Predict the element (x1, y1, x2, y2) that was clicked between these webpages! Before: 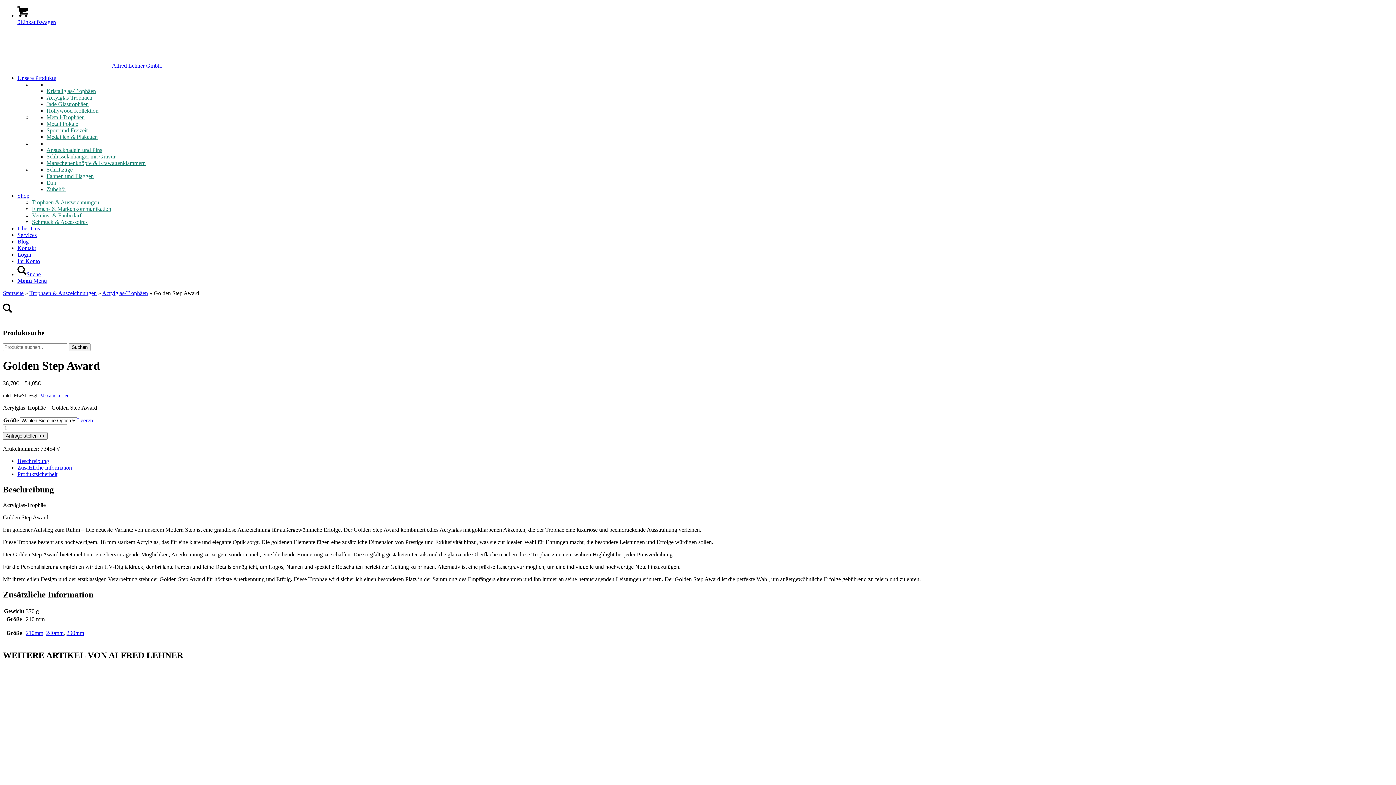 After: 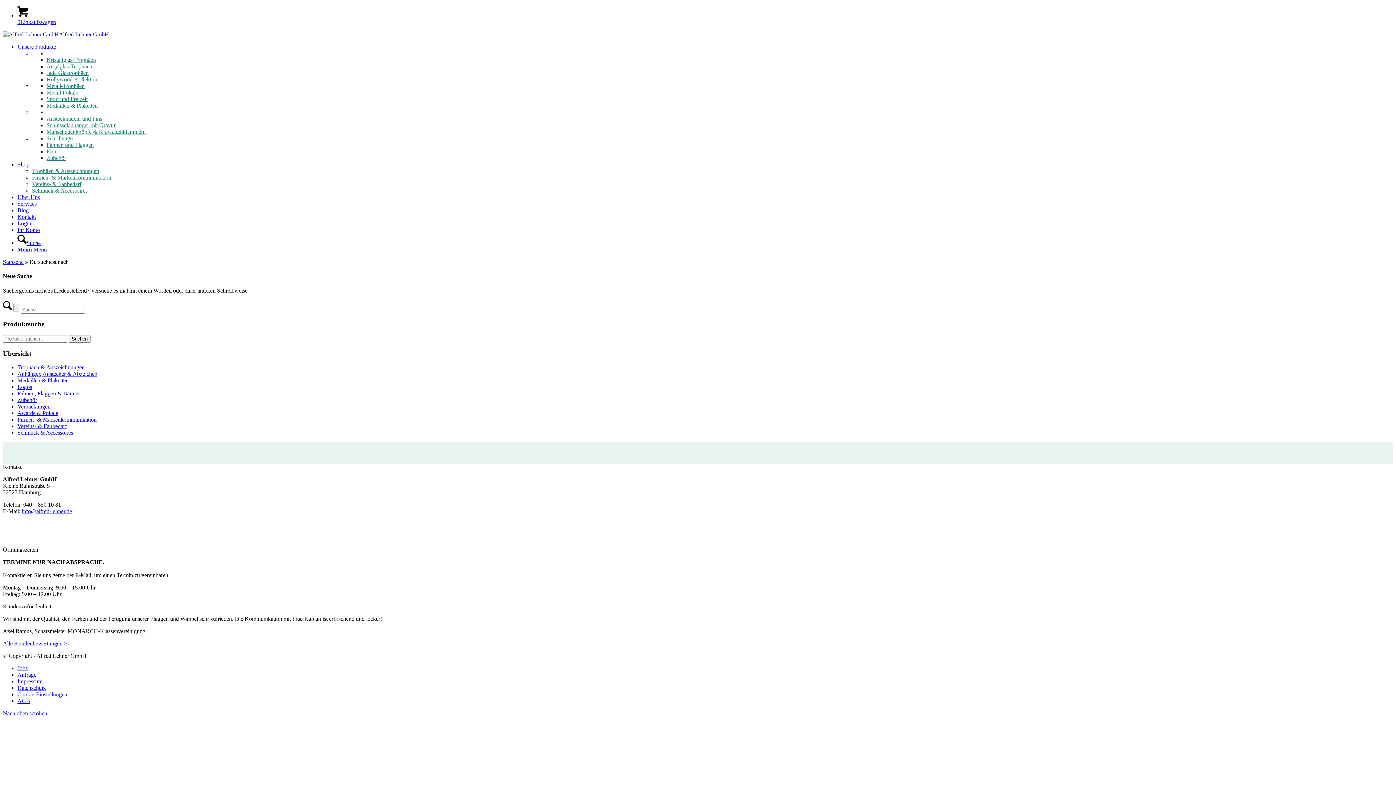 Action: label: Suchen bbox: (68, 343, 90, 351)